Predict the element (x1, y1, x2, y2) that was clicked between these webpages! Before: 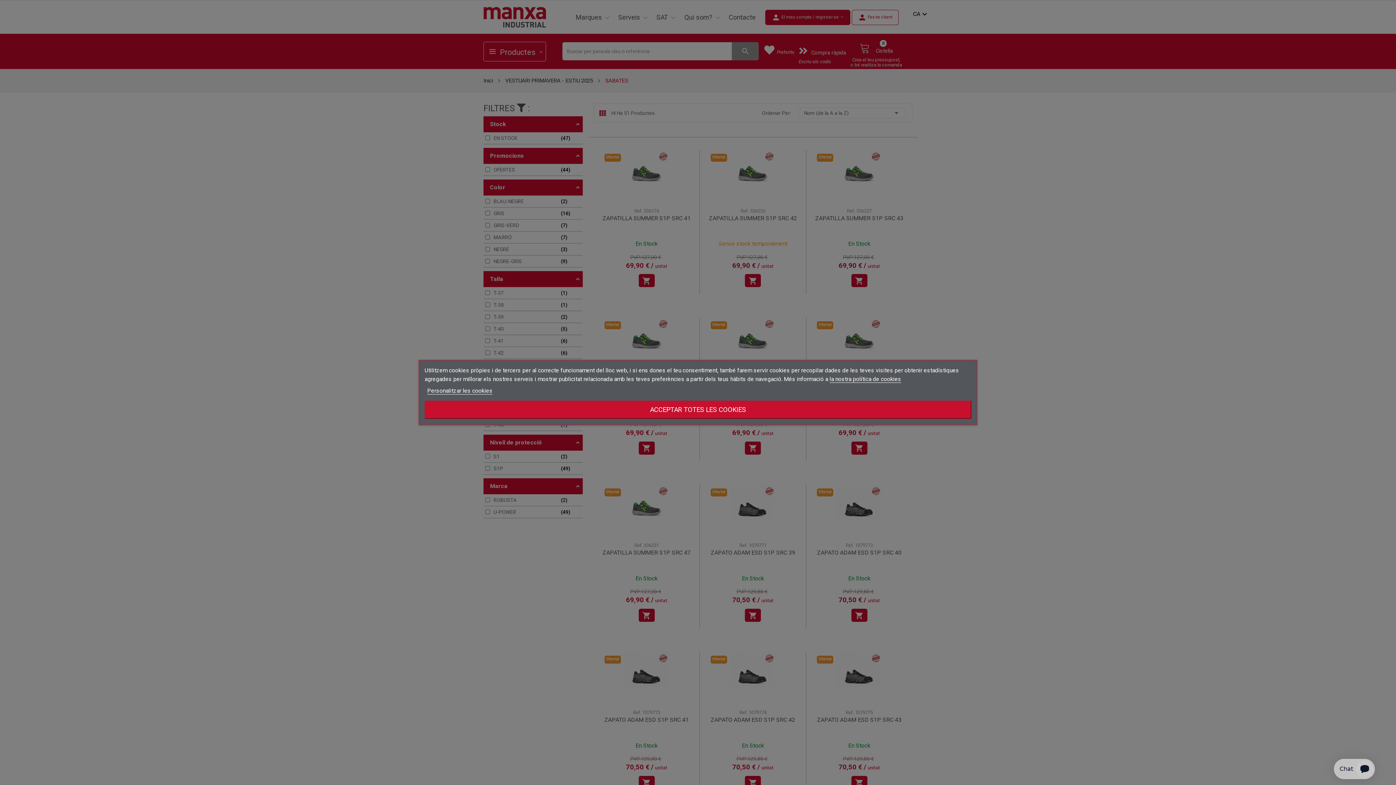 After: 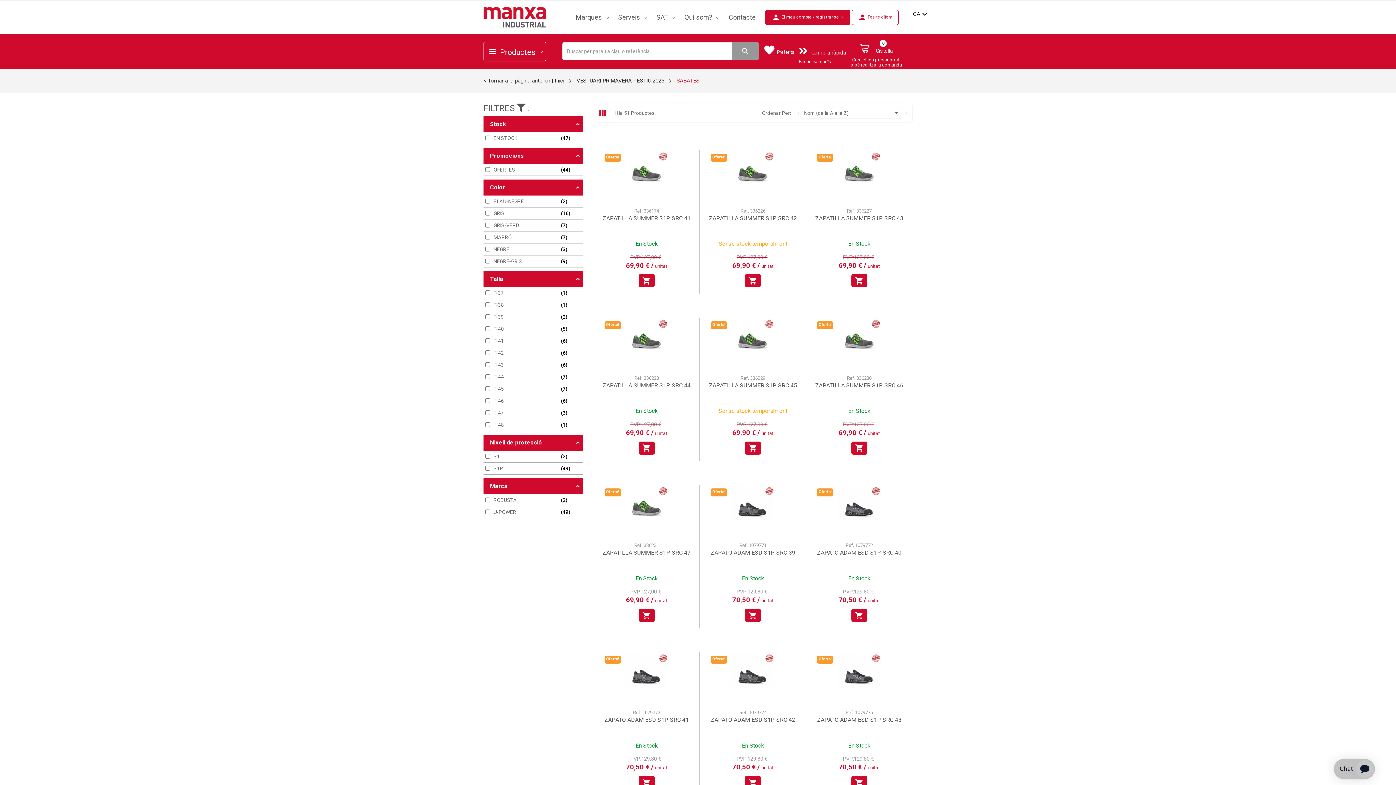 Action: label: ACCEPTAR TOTES LES COOKIES bbox: (424, 400, 971, 419)